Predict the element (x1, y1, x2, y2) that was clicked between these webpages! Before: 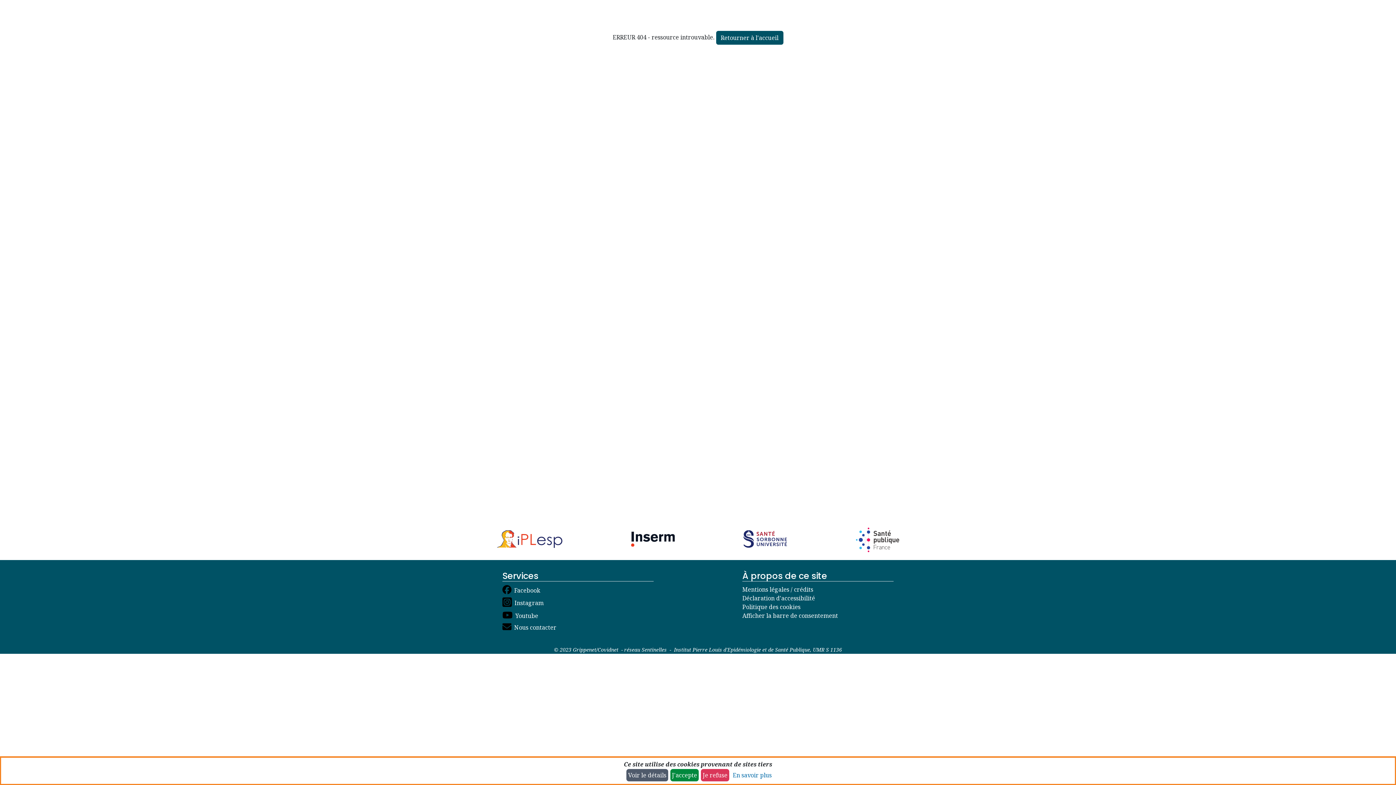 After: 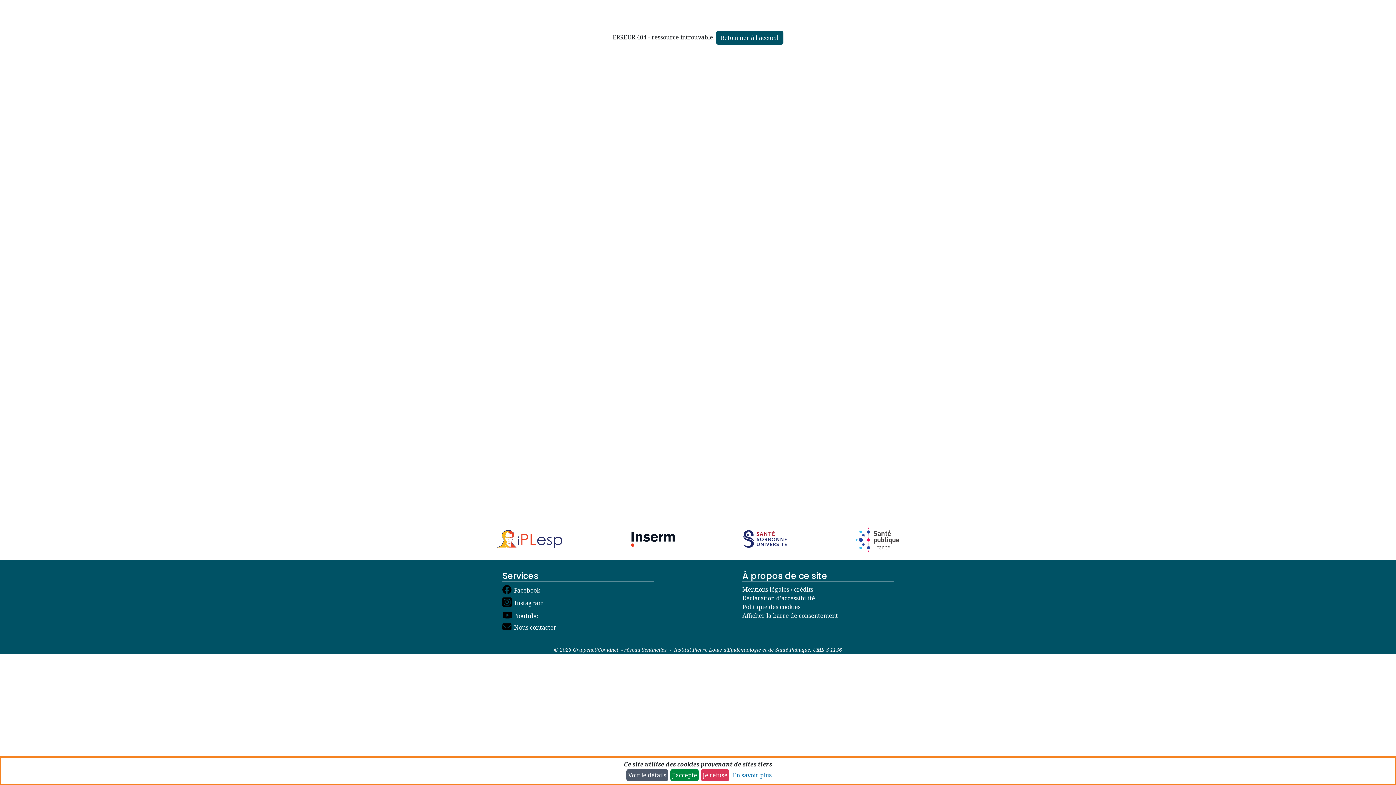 Action: bbox: (743, 530, 787, 548)